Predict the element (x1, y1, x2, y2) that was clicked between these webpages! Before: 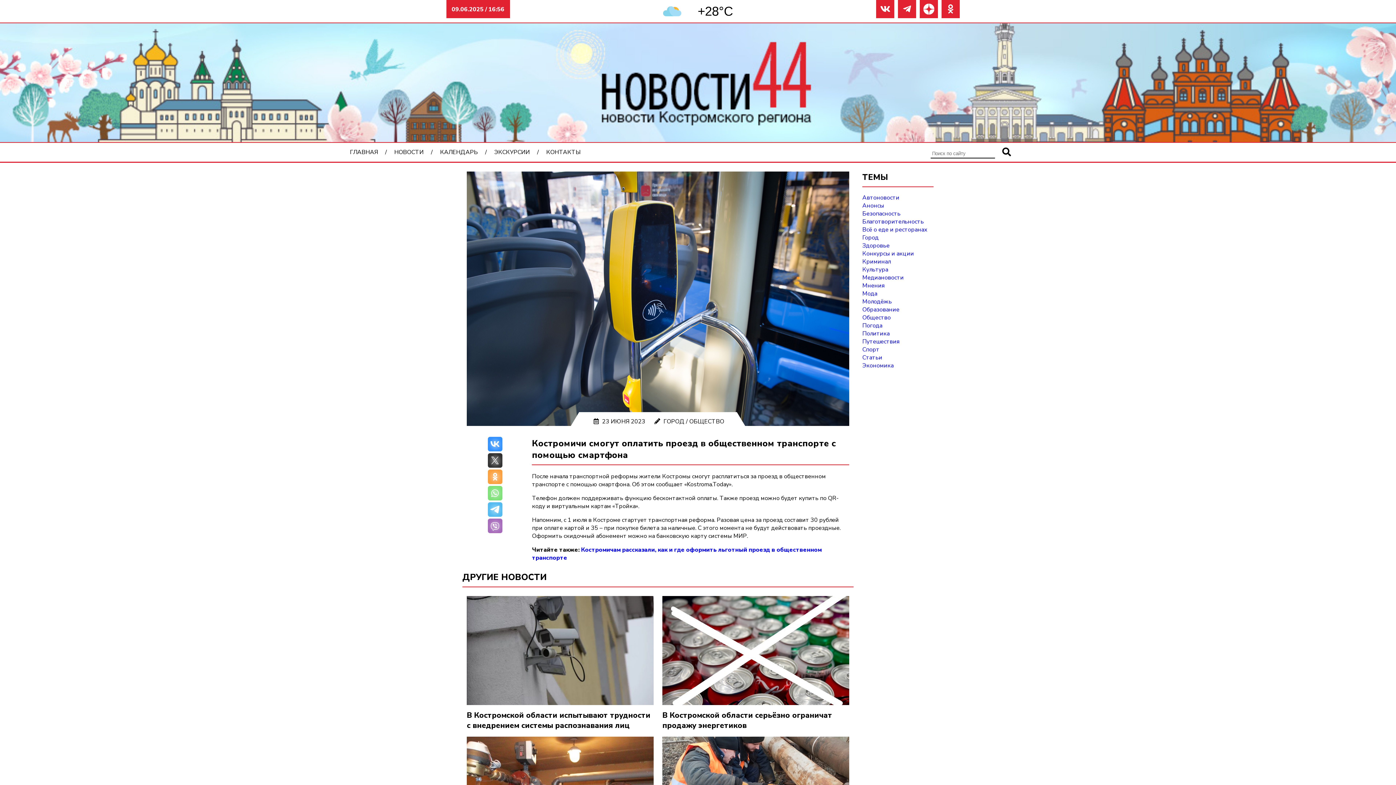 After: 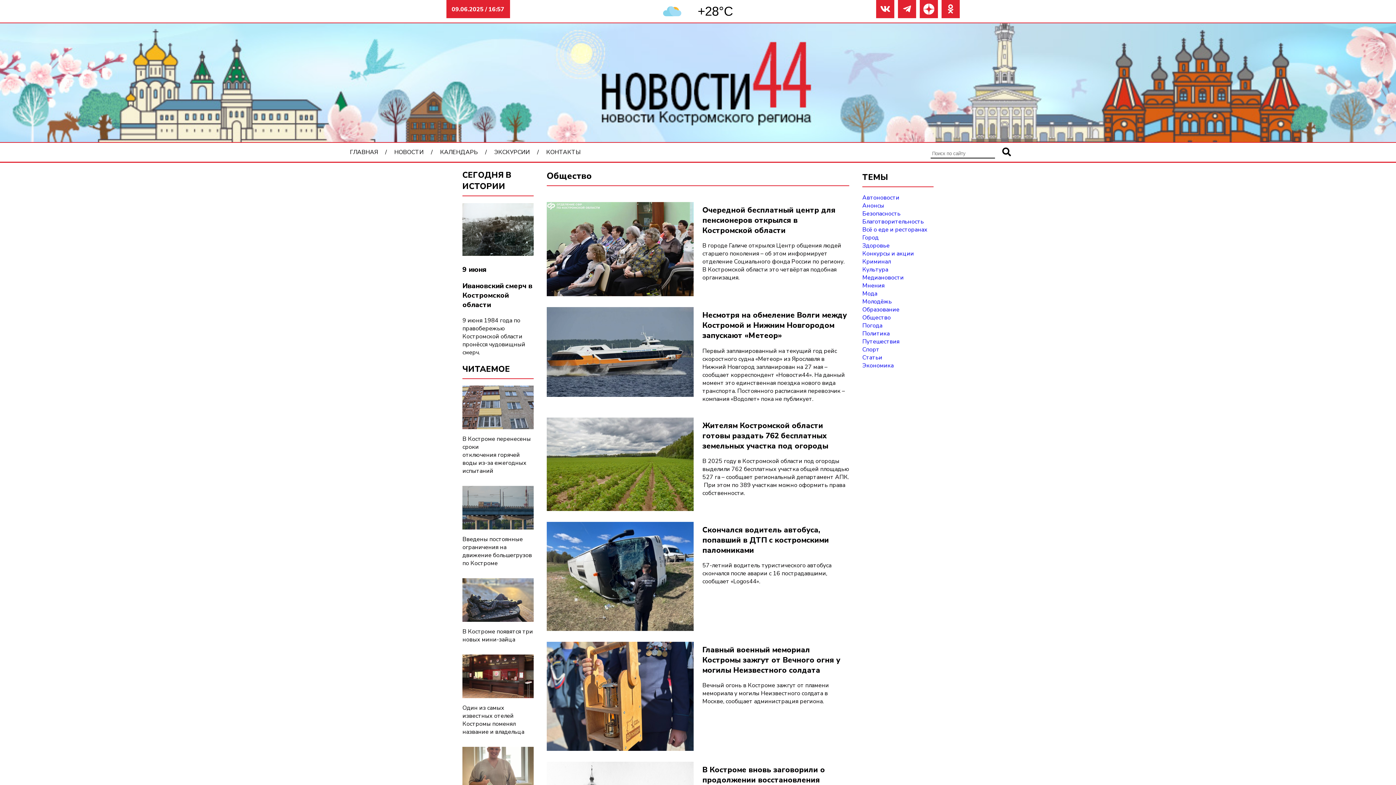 Action: label: ОБЩЕСТВО bbox: (689, 417, 724, 425)